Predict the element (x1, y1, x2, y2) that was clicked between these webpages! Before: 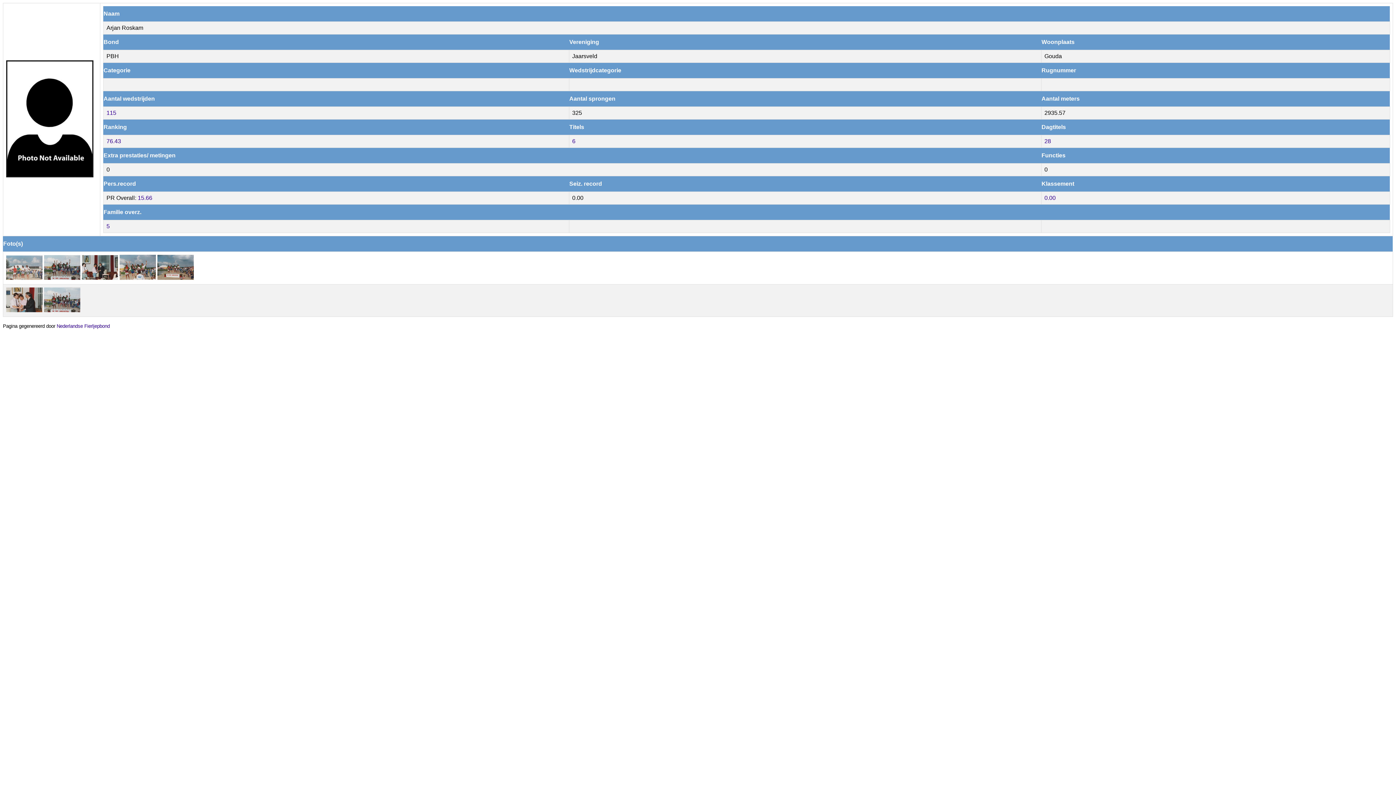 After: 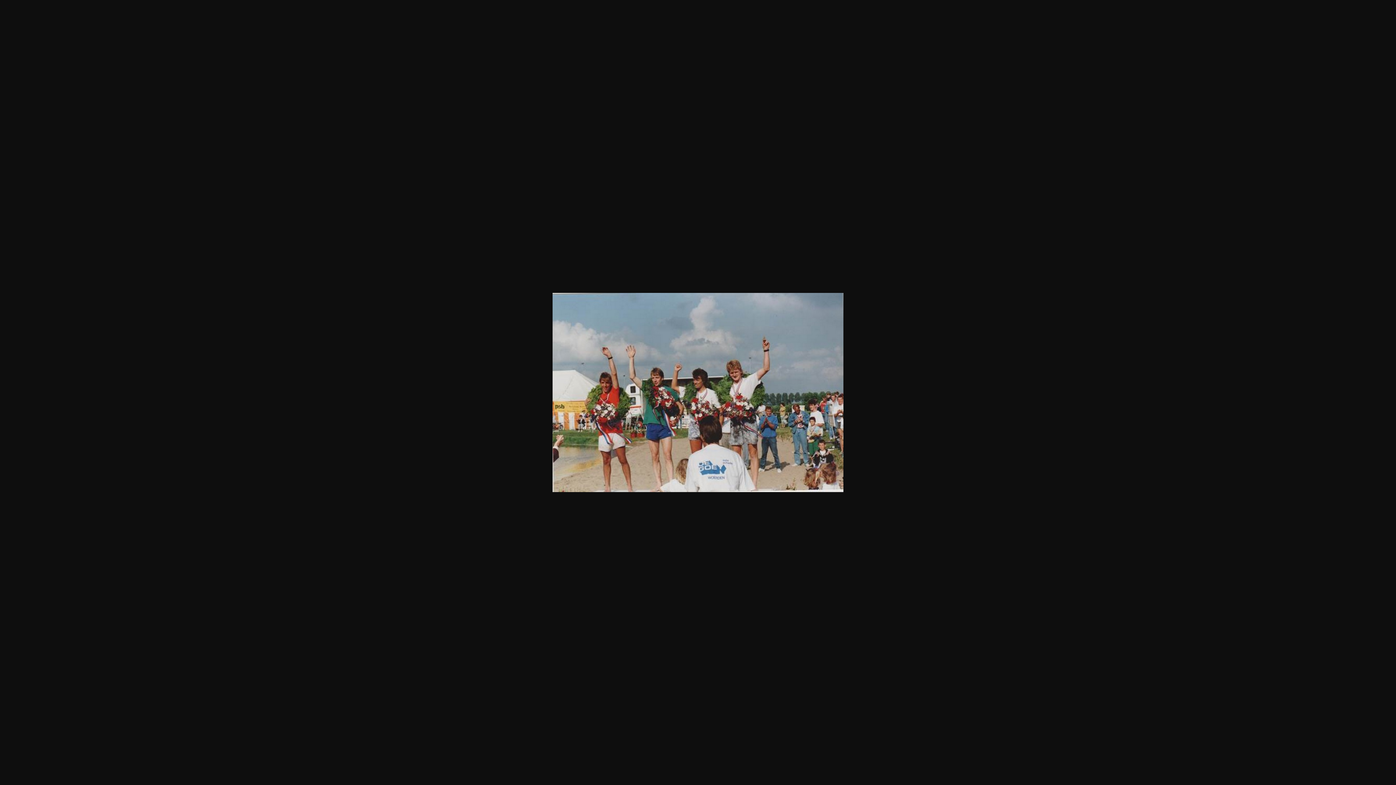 Action: bbox: (119, 274, 157, 281) label:  